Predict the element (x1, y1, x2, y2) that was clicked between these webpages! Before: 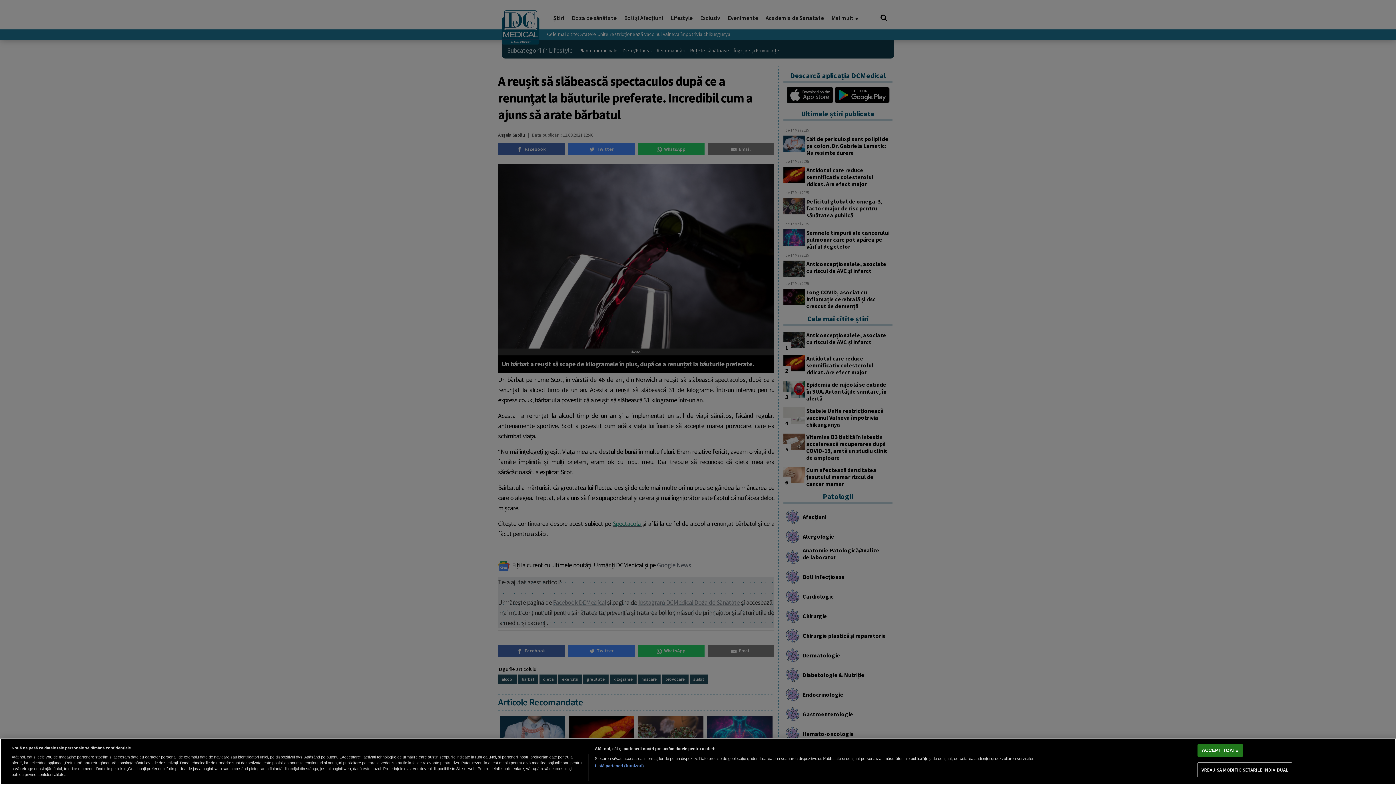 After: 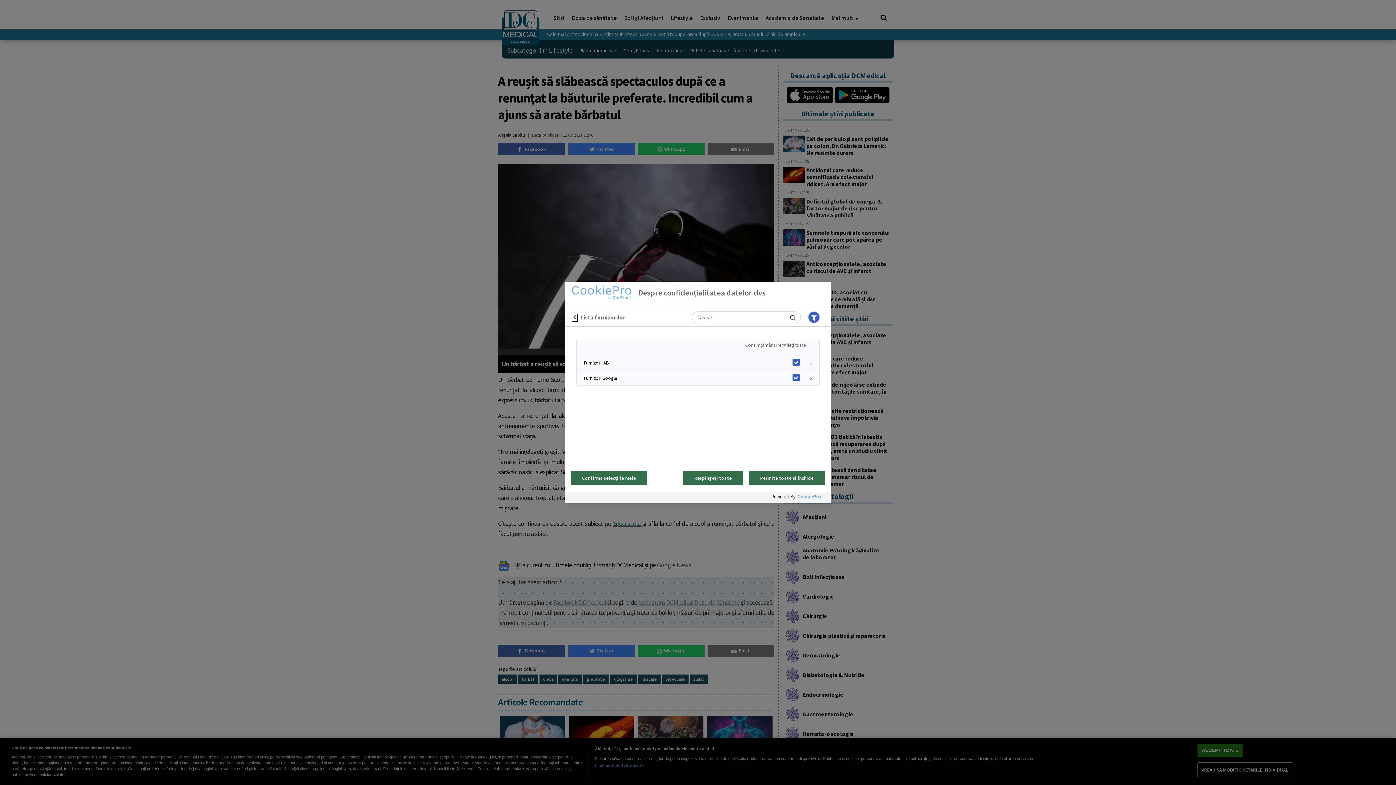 Action: bbox: (594, 763, 644, 769) label: Listă parteneri (furnizori)